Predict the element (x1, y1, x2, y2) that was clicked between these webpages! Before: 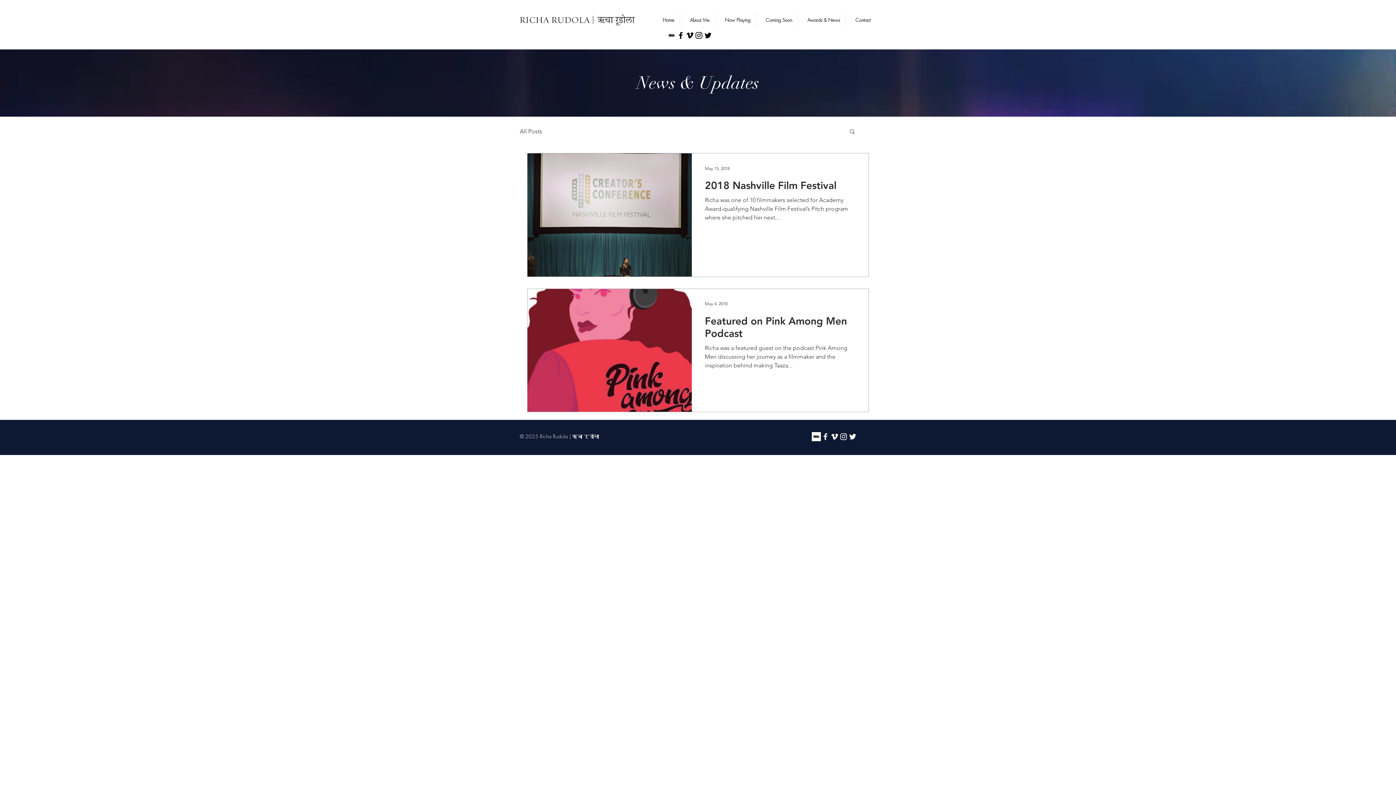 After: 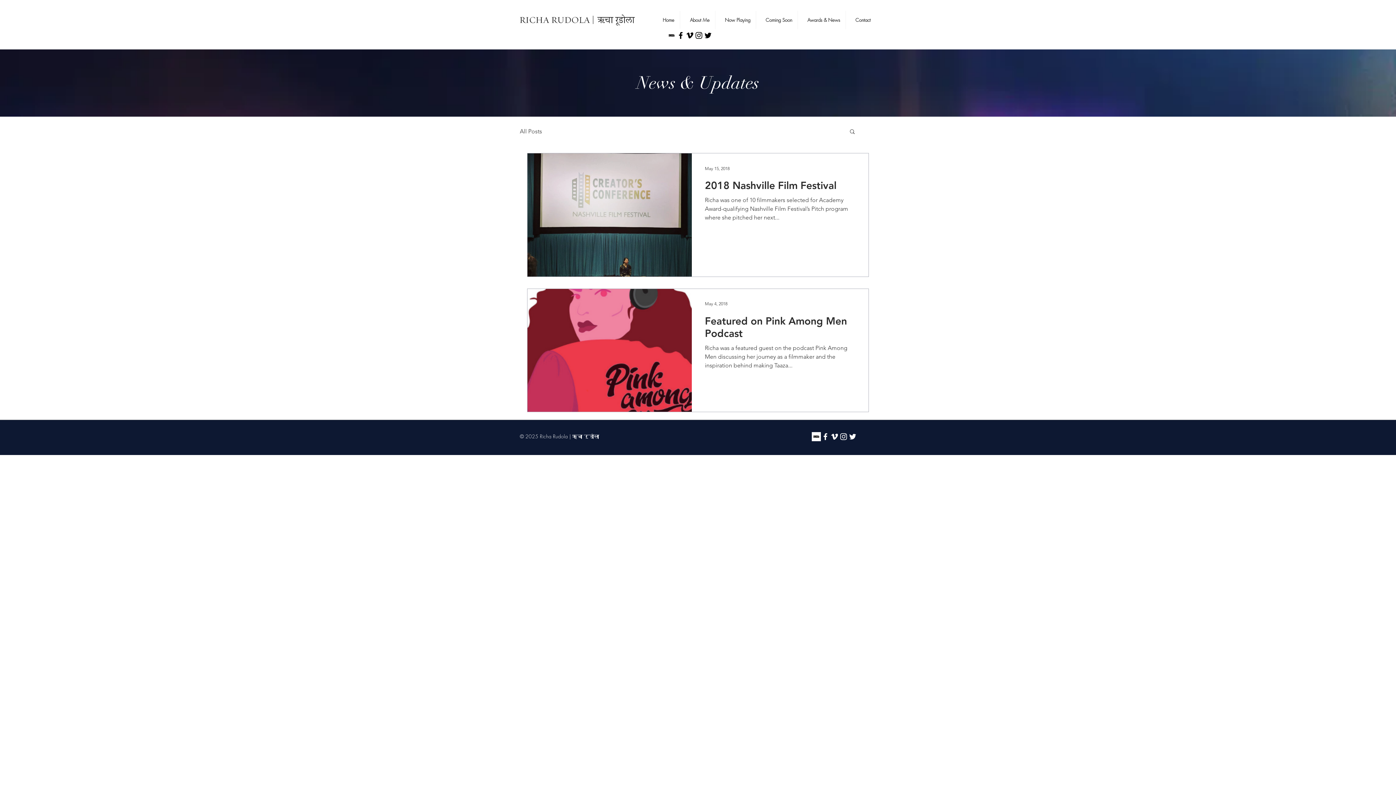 Action: bbox: (848, 432, 857, 441) label: White Twitter Icon